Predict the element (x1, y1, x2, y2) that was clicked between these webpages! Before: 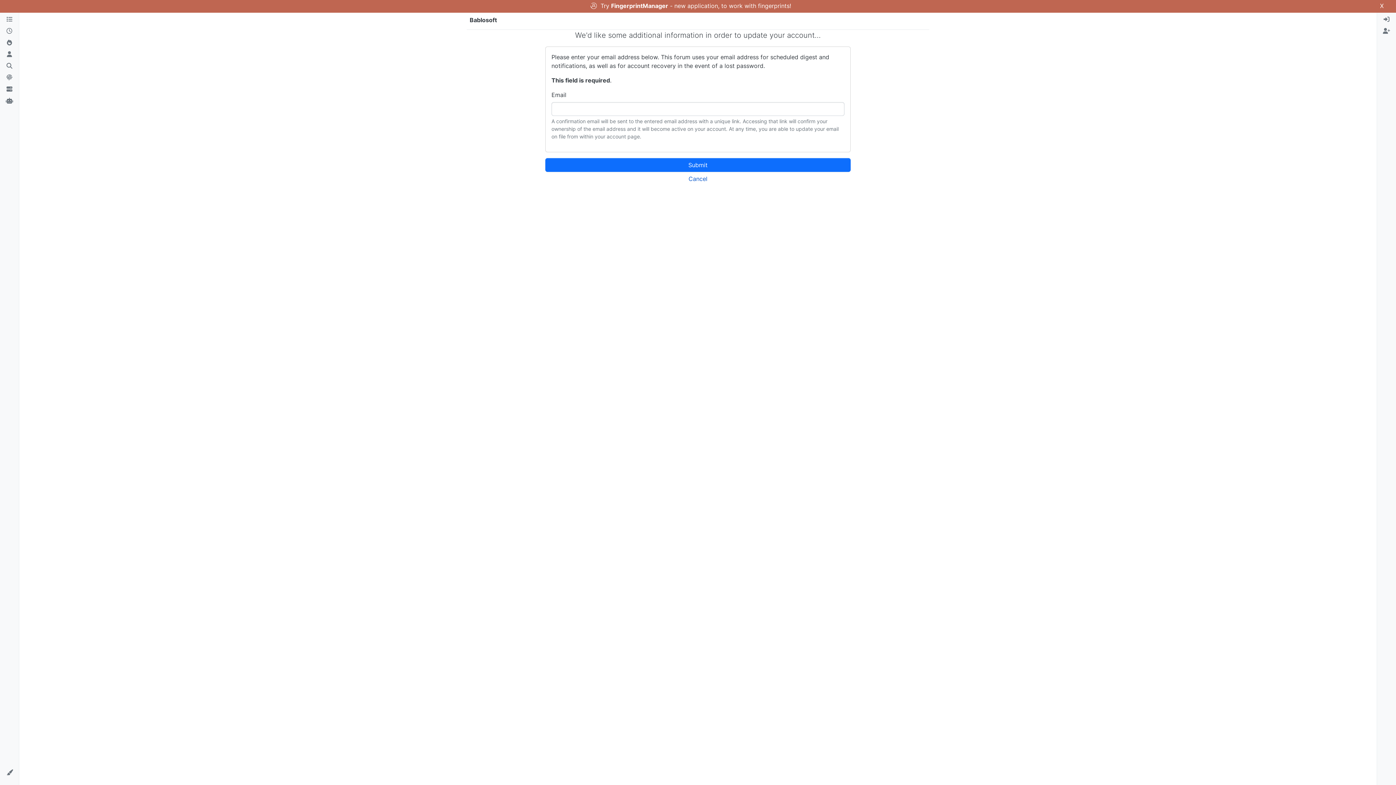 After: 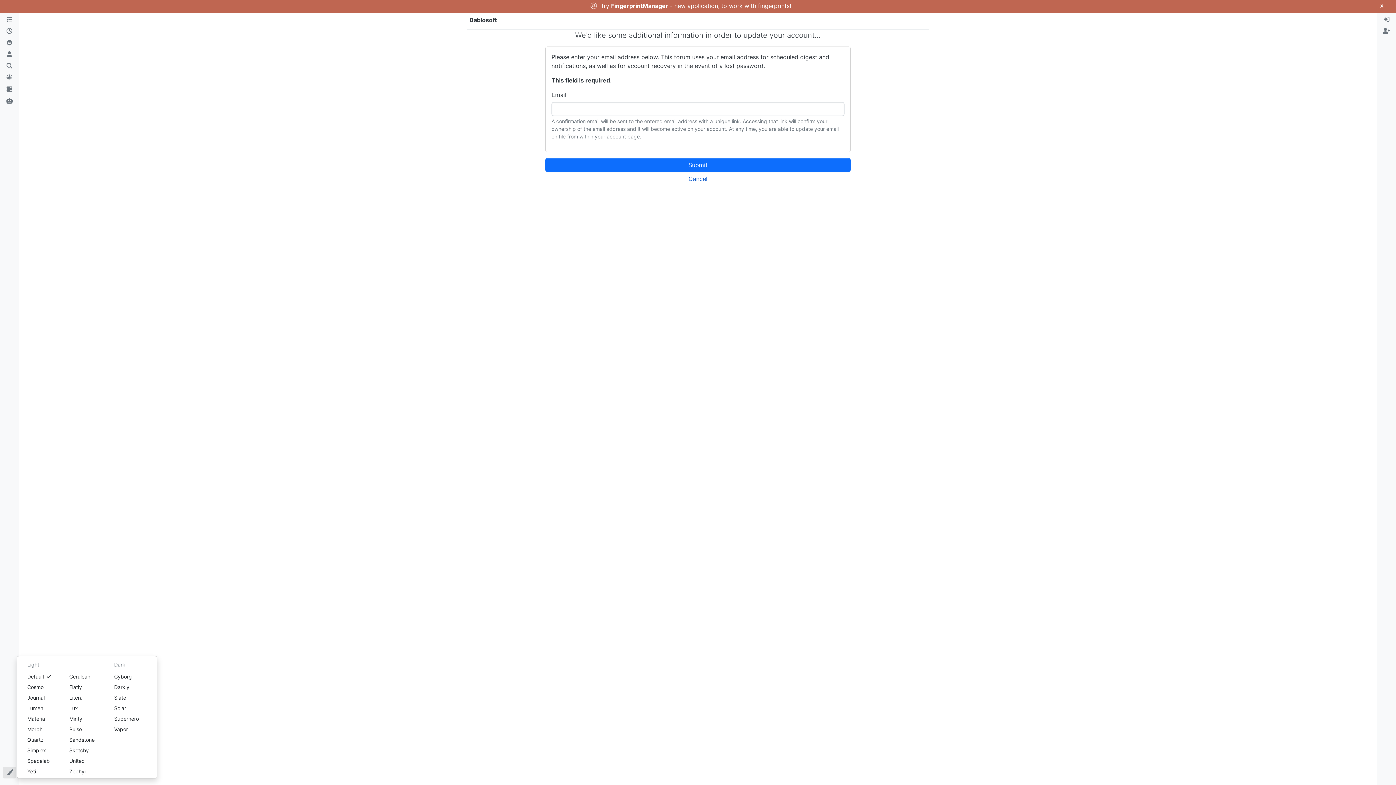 Action: bbox: (2, 767, 16, 778)